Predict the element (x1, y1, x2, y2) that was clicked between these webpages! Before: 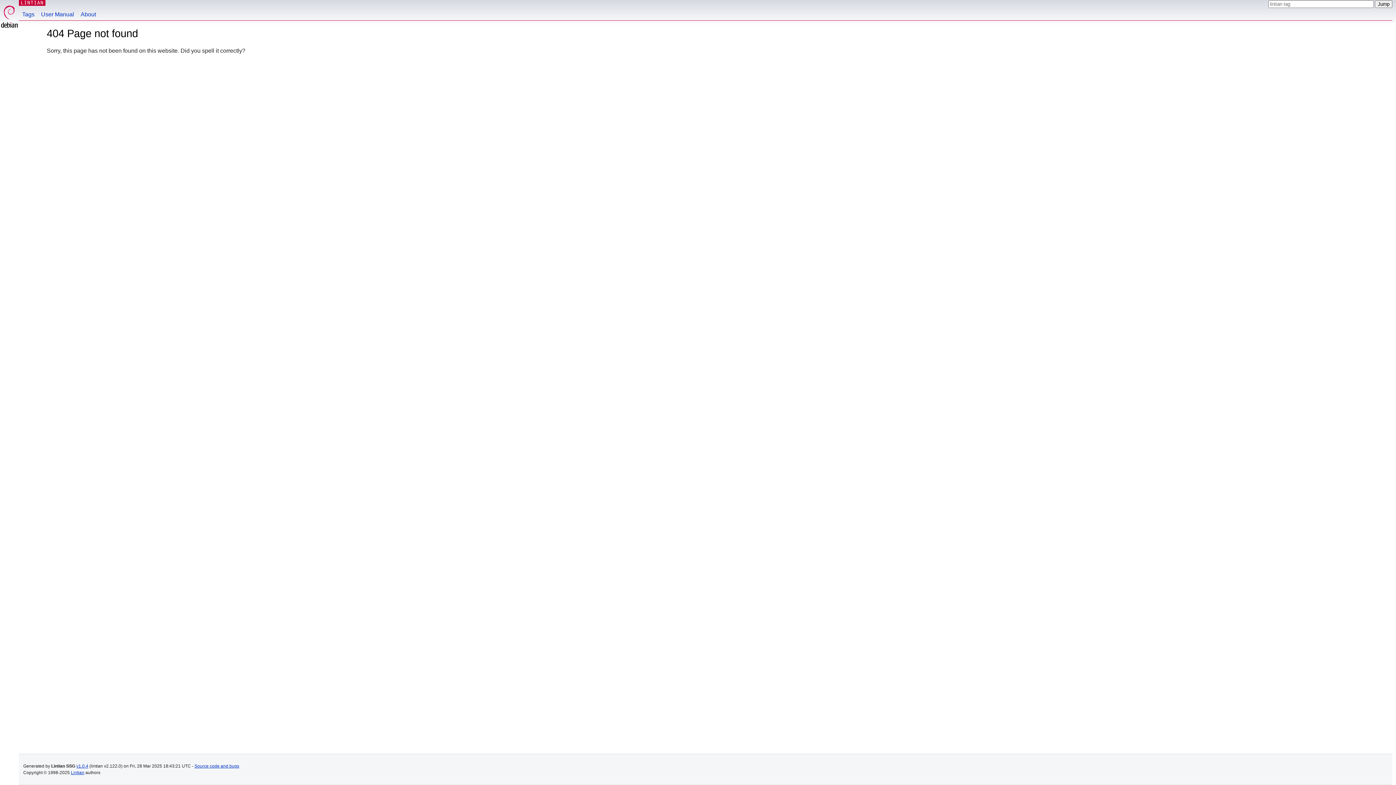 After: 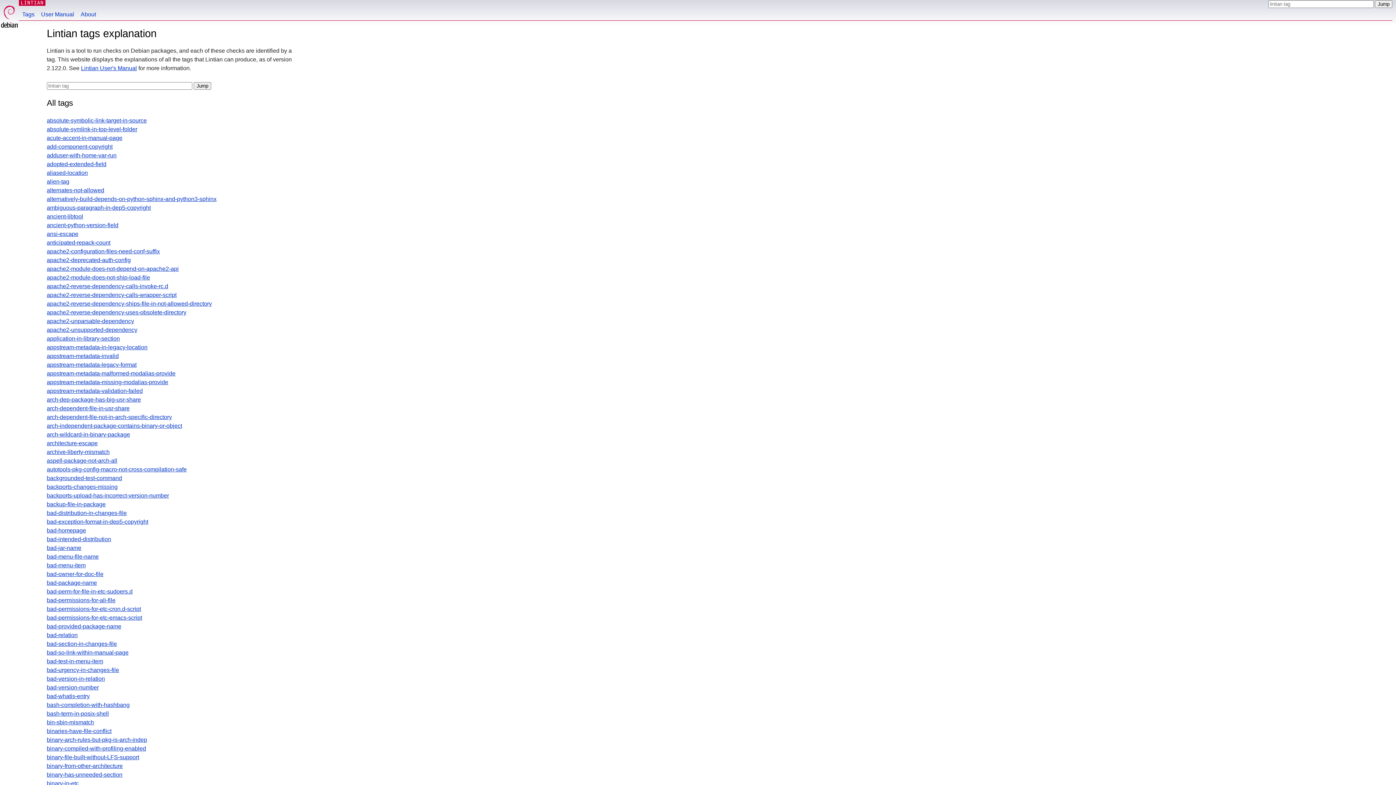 Action: label: LINTIAN bbox: (20, 0, 43, 5)